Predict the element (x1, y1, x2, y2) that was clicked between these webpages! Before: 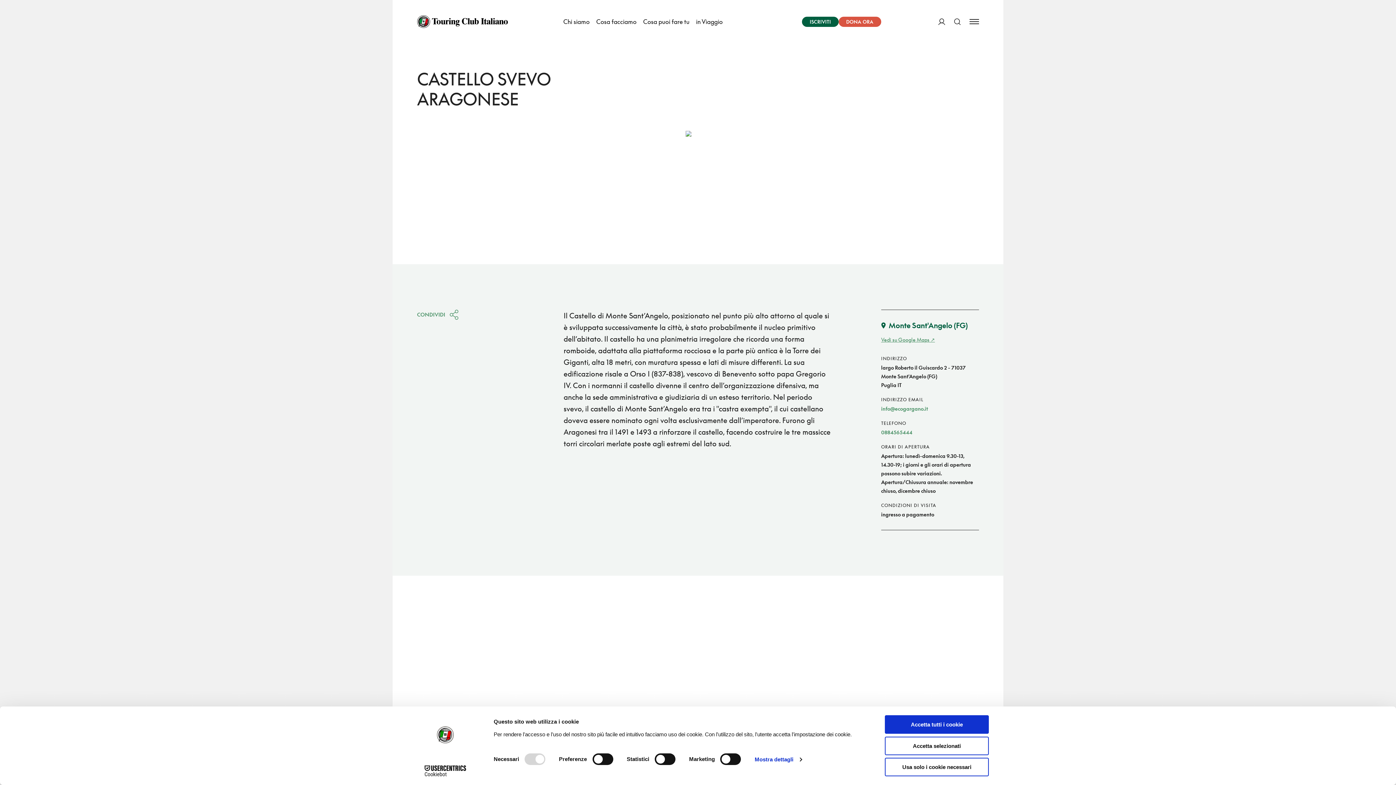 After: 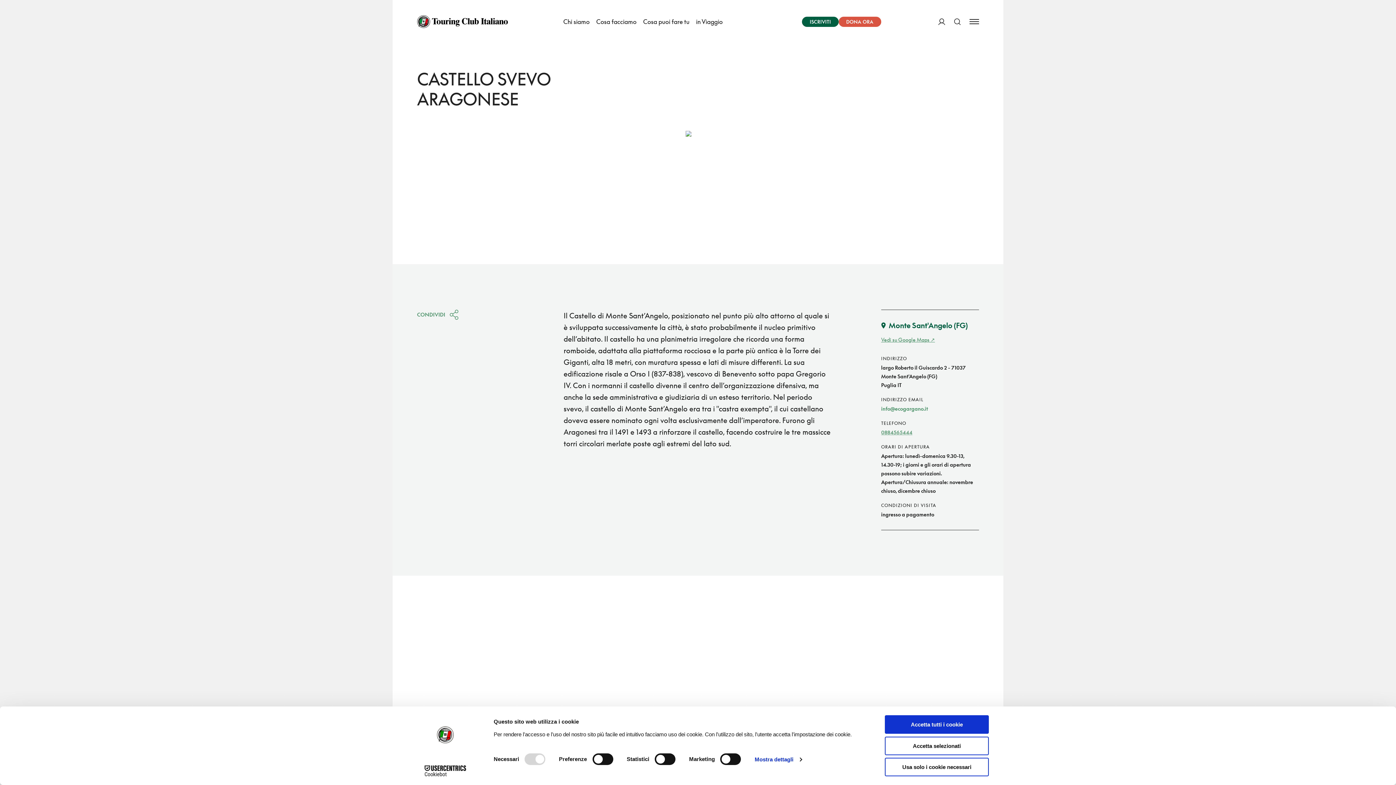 Action: bbox: (881, 429, 912, 435) label: 0884565444